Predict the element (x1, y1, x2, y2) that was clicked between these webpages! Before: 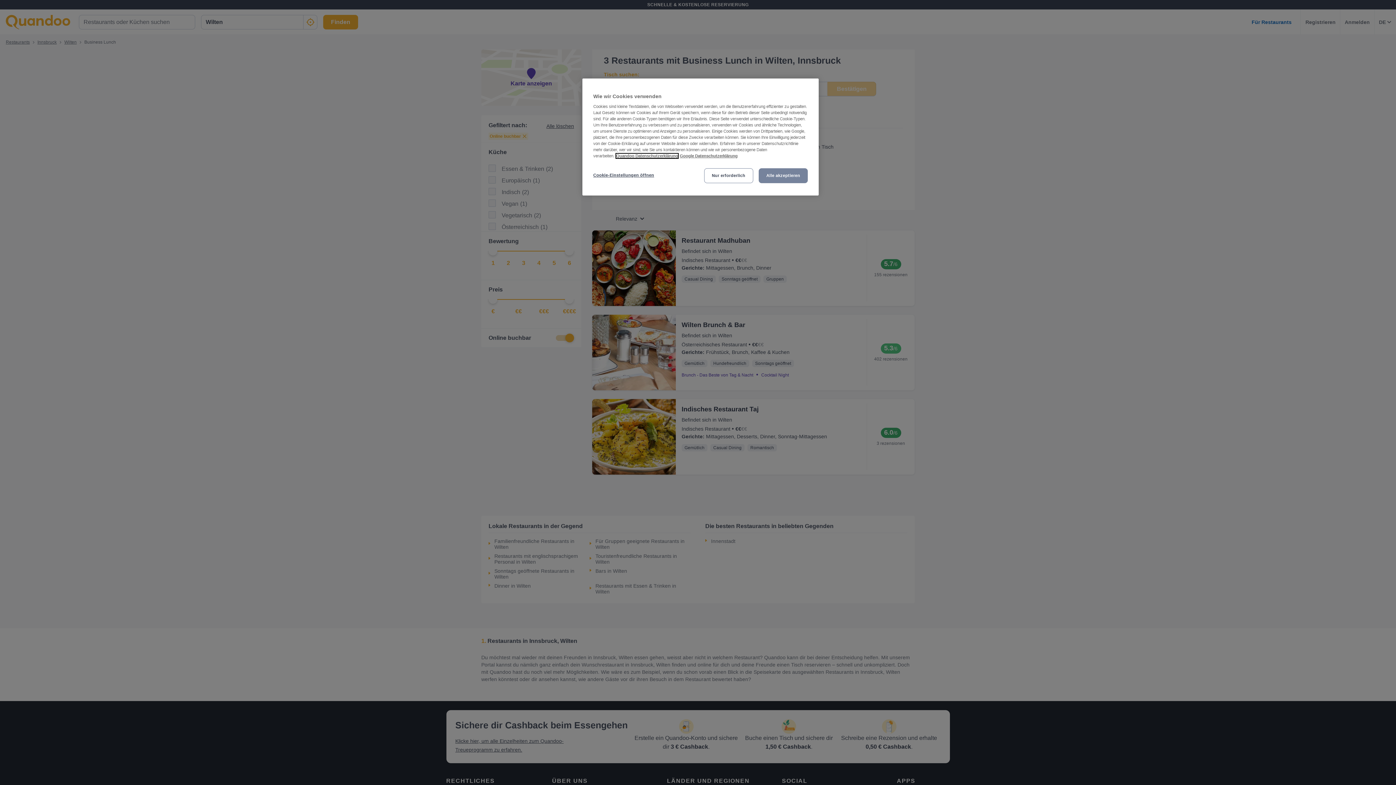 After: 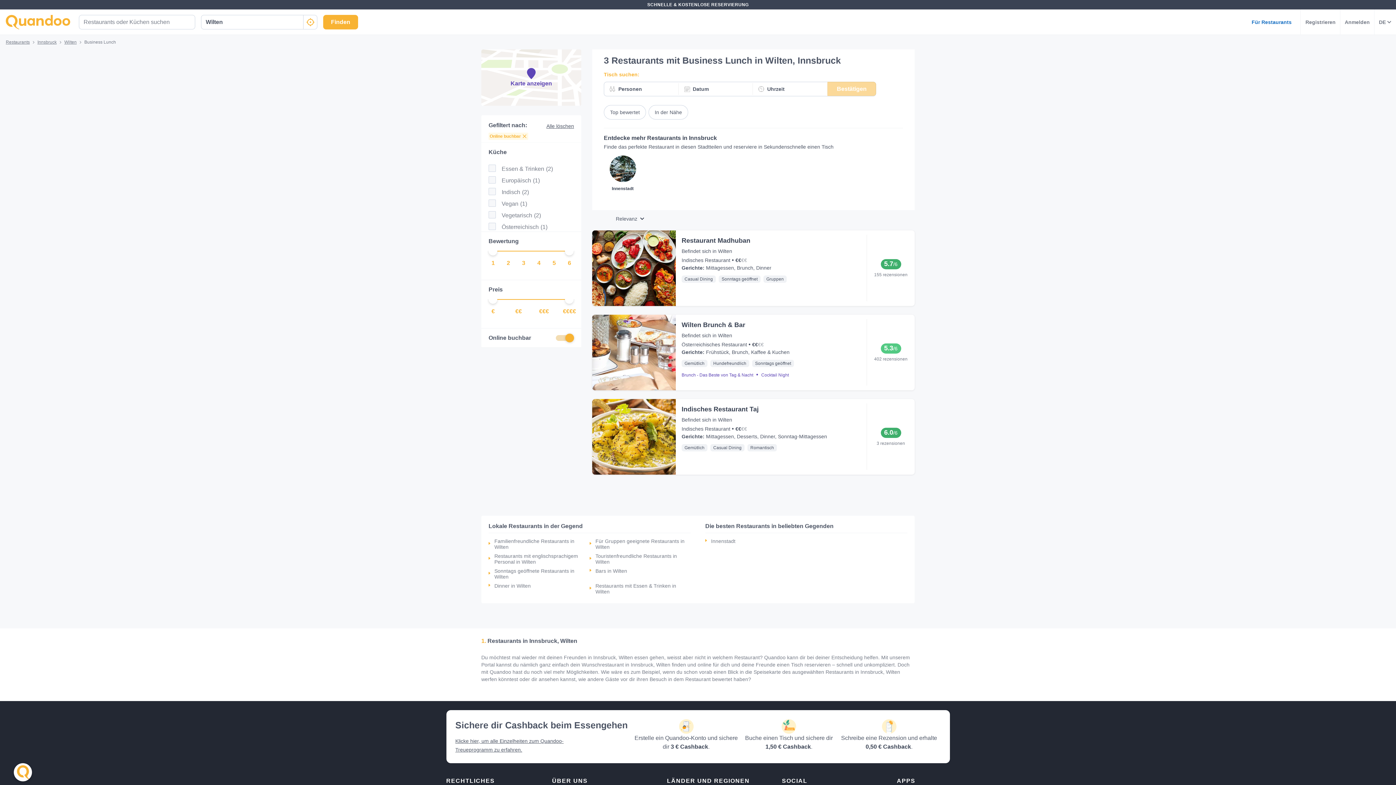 Action: bbox: (758, 168, 808, 183) label: Alle akzeptieren